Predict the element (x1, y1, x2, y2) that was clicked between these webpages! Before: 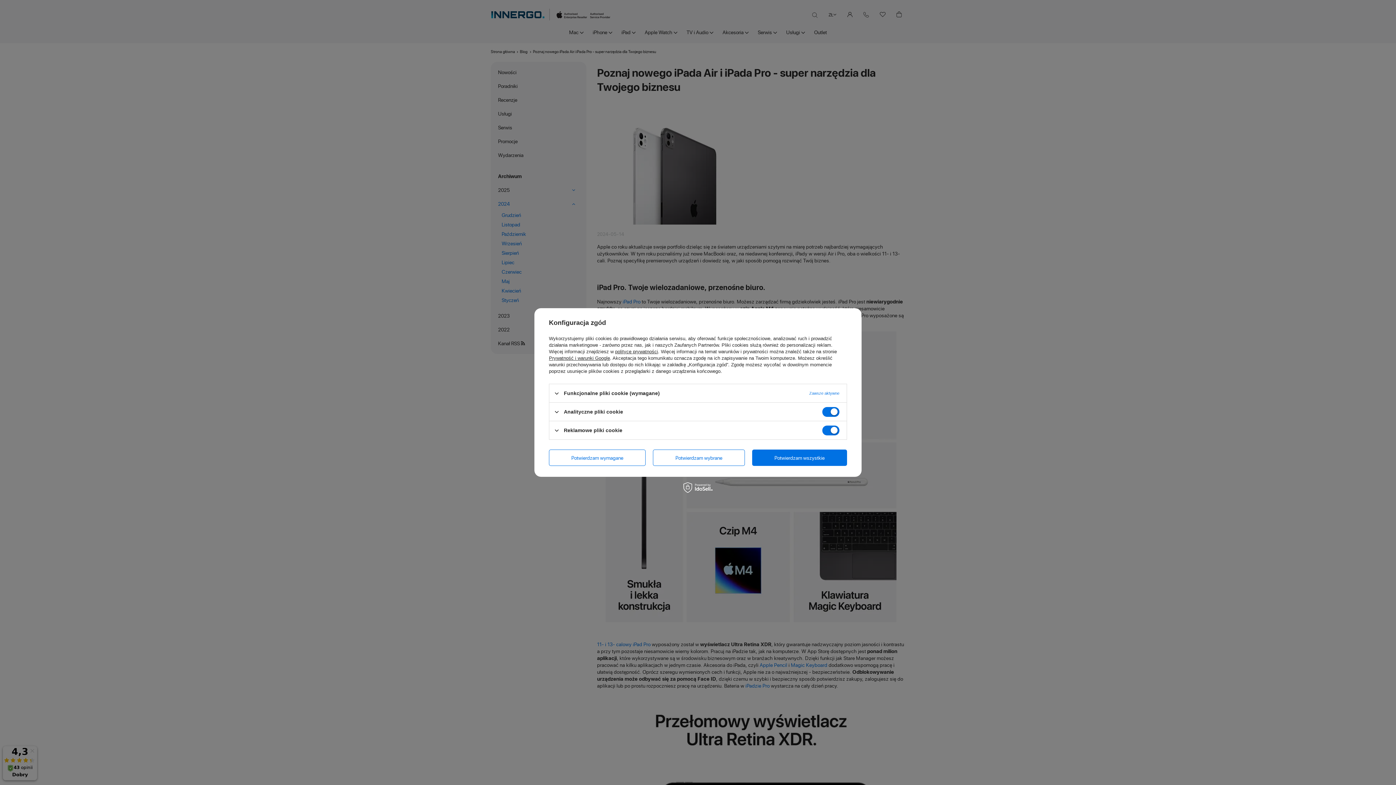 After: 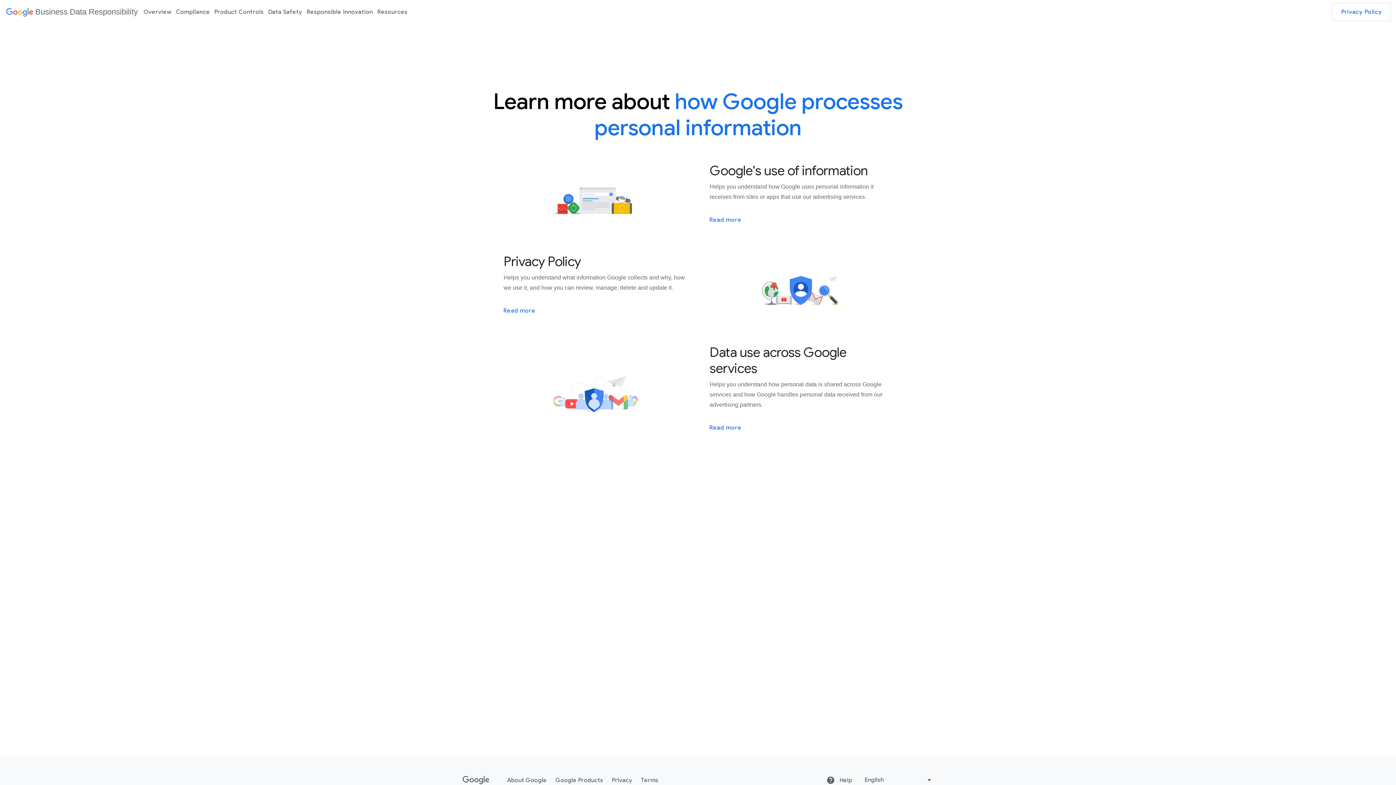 Action: label: Prywatność i warunki Google bbox: (549, 355, 610, 361)